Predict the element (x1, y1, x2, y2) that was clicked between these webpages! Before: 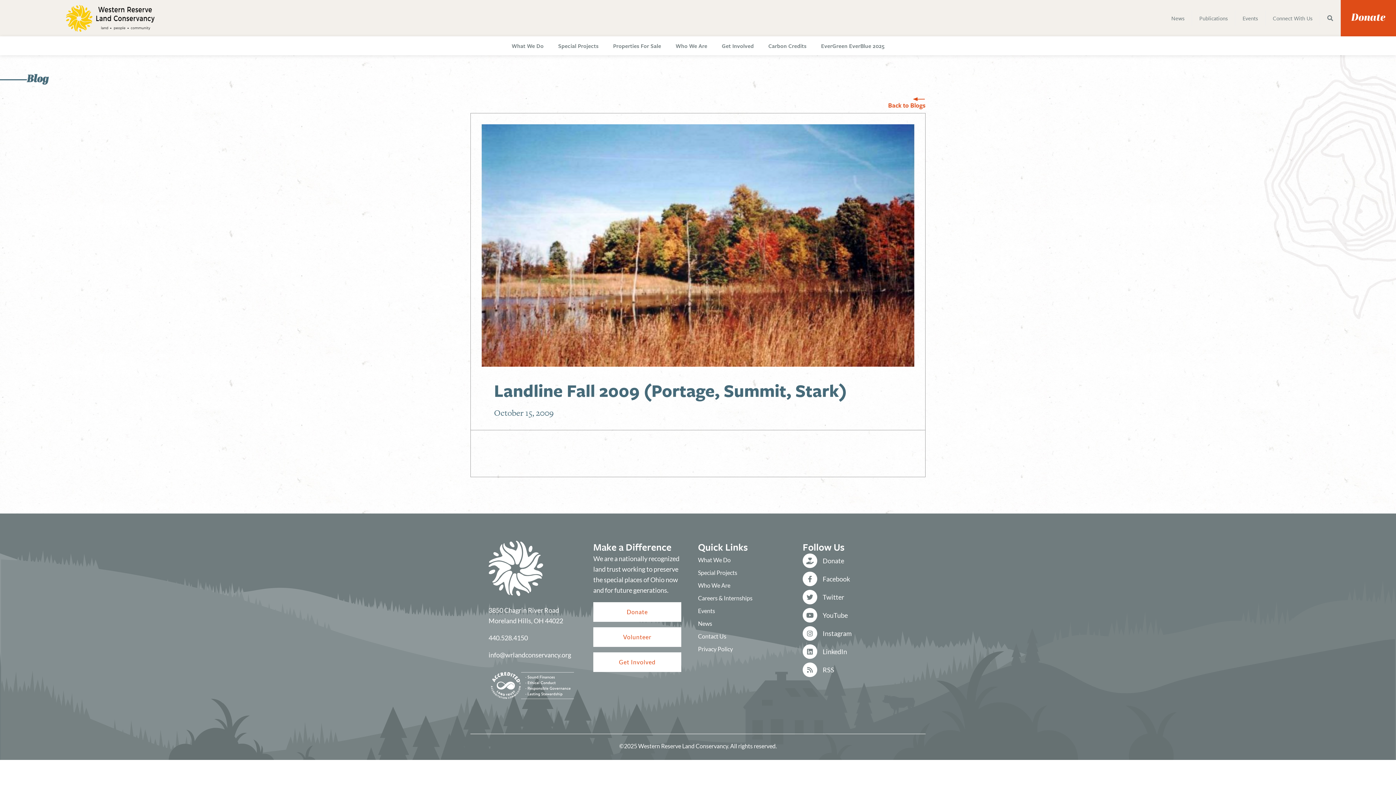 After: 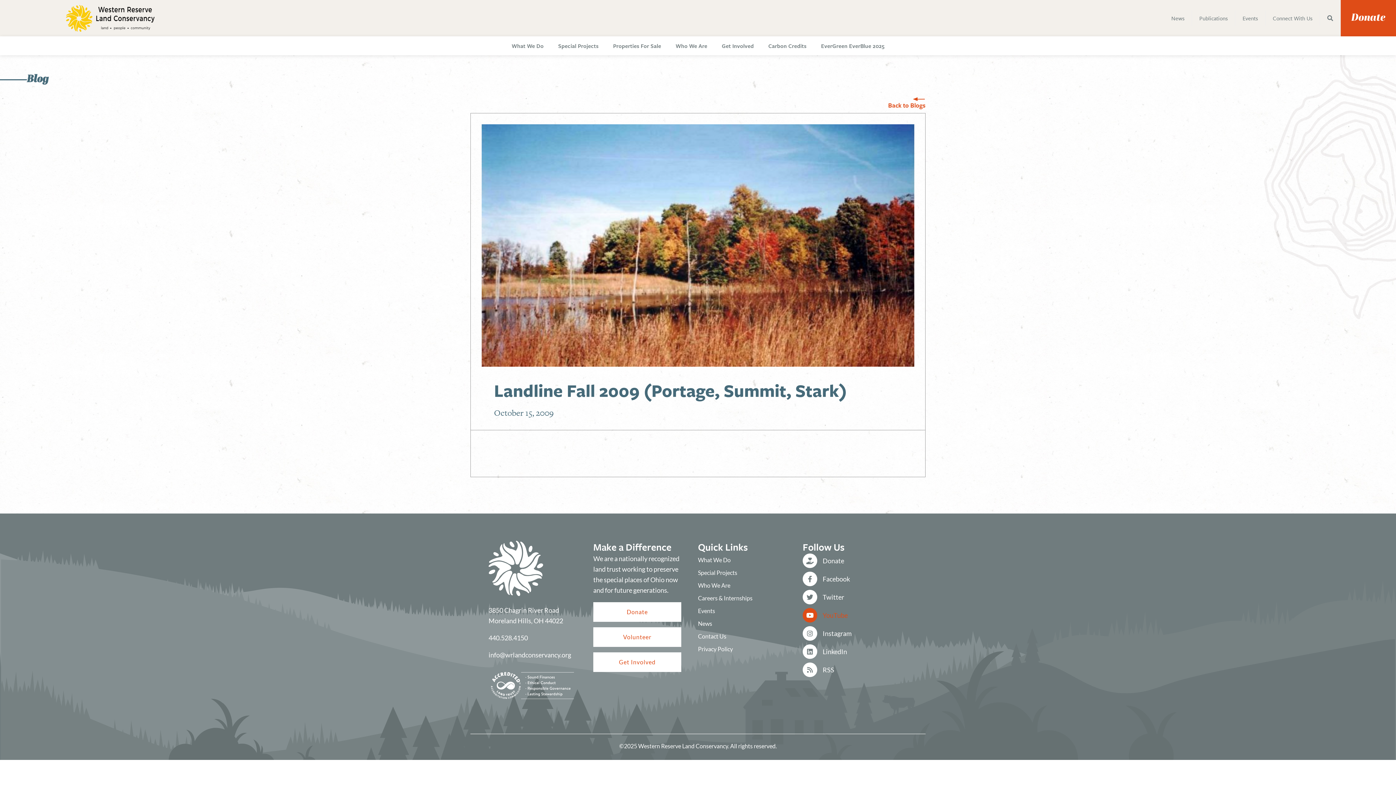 Action: bbox: (802, 608, 890, 622) label: YouTube